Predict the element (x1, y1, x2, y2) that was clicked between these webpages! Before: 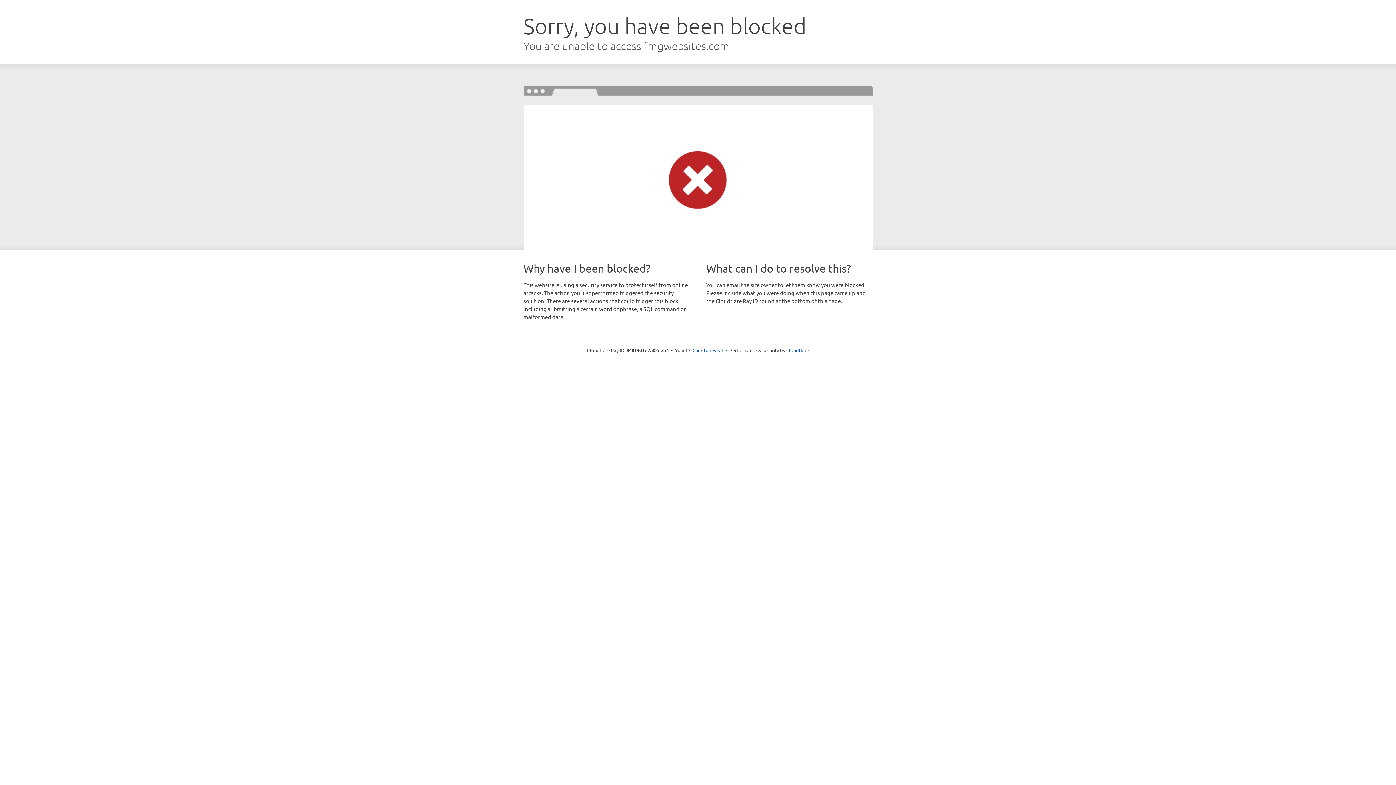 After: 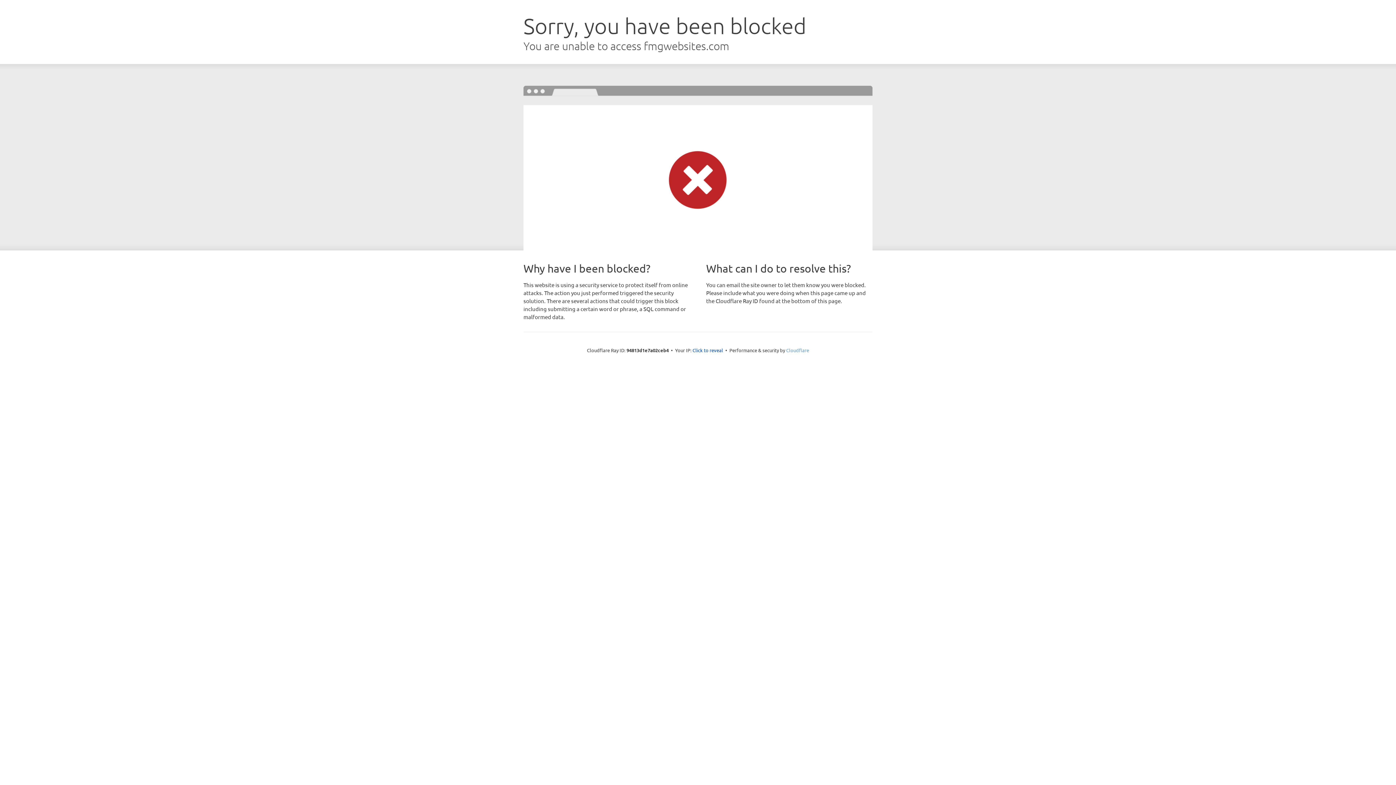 Action: label: Cloudflare bbox: (786, 347, 809, 353)